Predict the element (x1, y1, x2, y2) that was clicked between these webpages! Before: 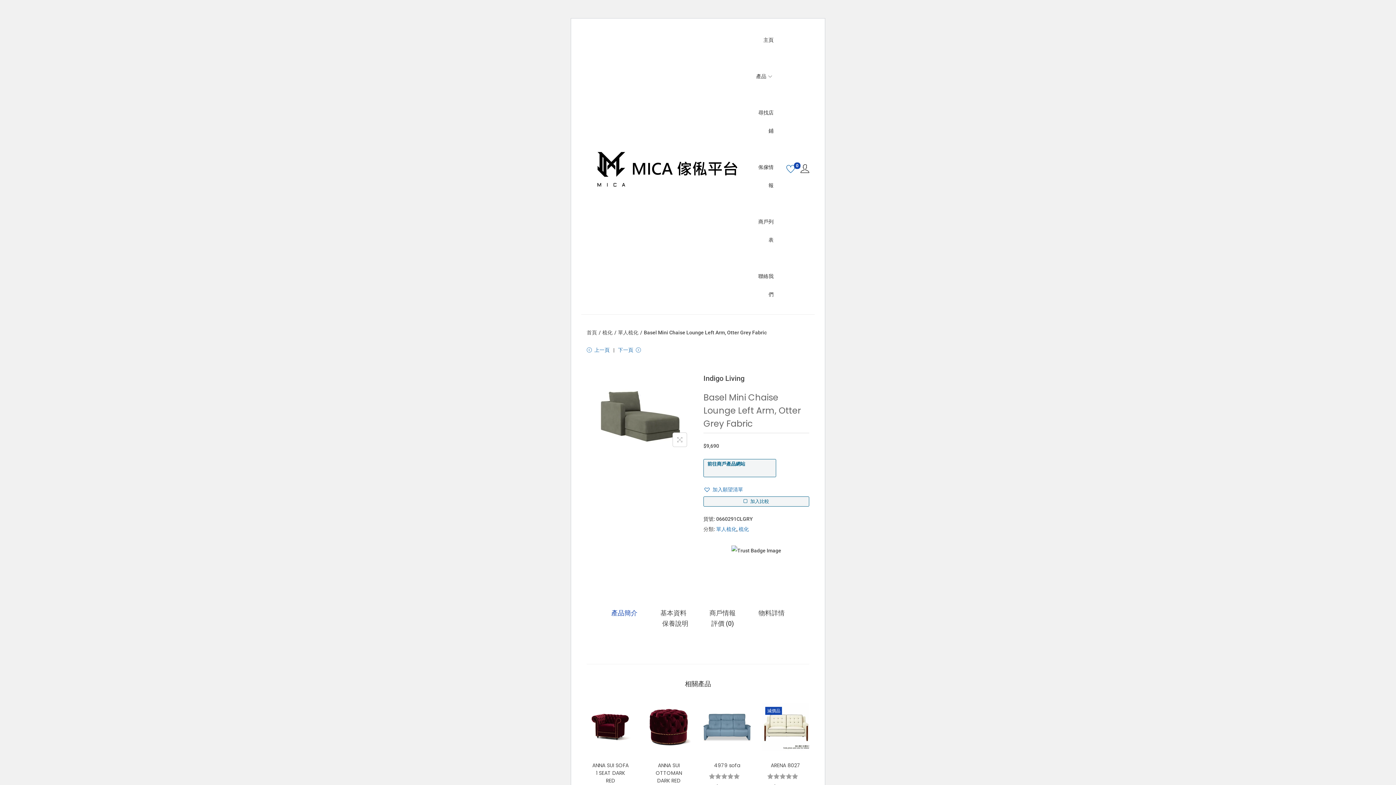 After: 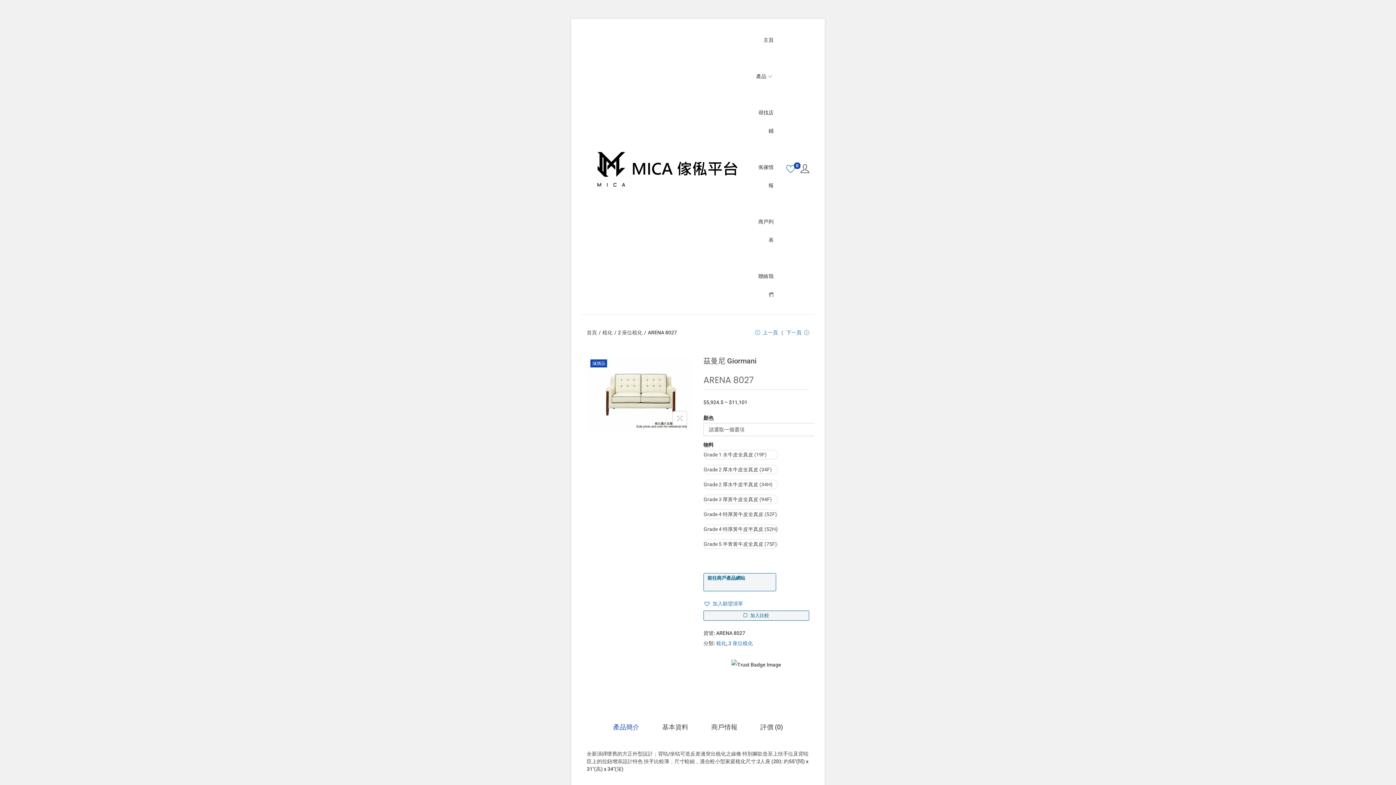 Action: label: ARENA 8027 bbox: (770, 762, 800, 769)